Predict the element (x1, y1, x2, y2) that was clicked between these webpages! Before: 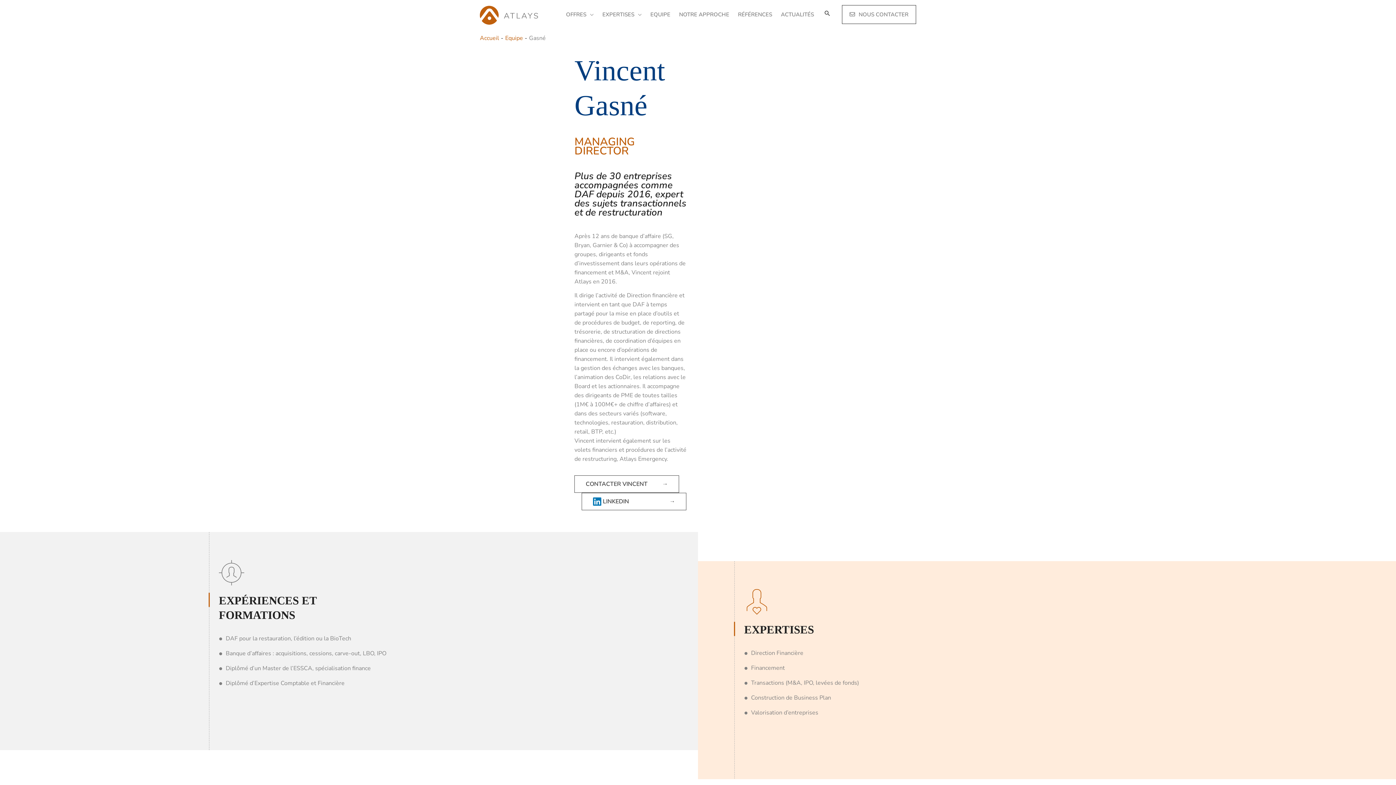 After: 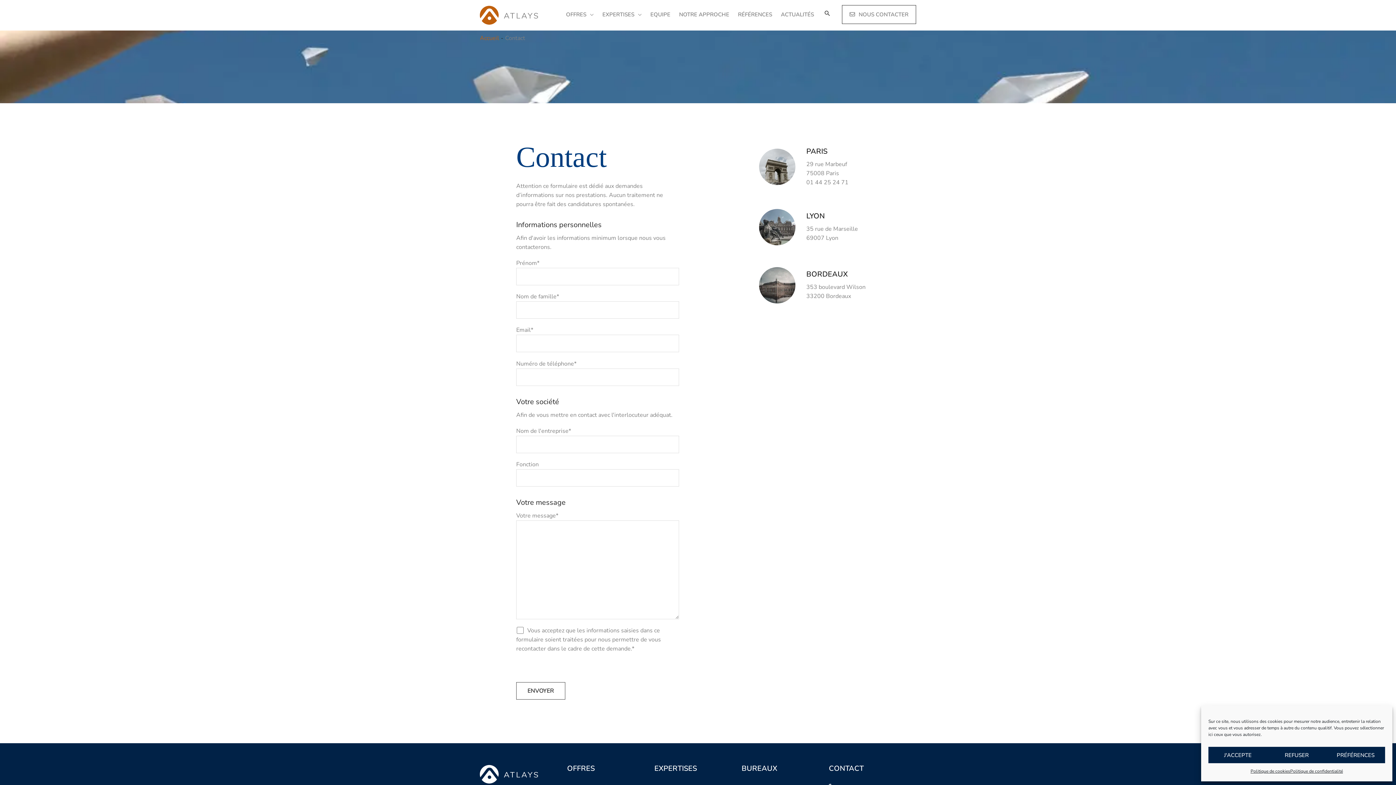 Action: label:  NOUS CONTACTER bbox: (836, 3, 916, 25)